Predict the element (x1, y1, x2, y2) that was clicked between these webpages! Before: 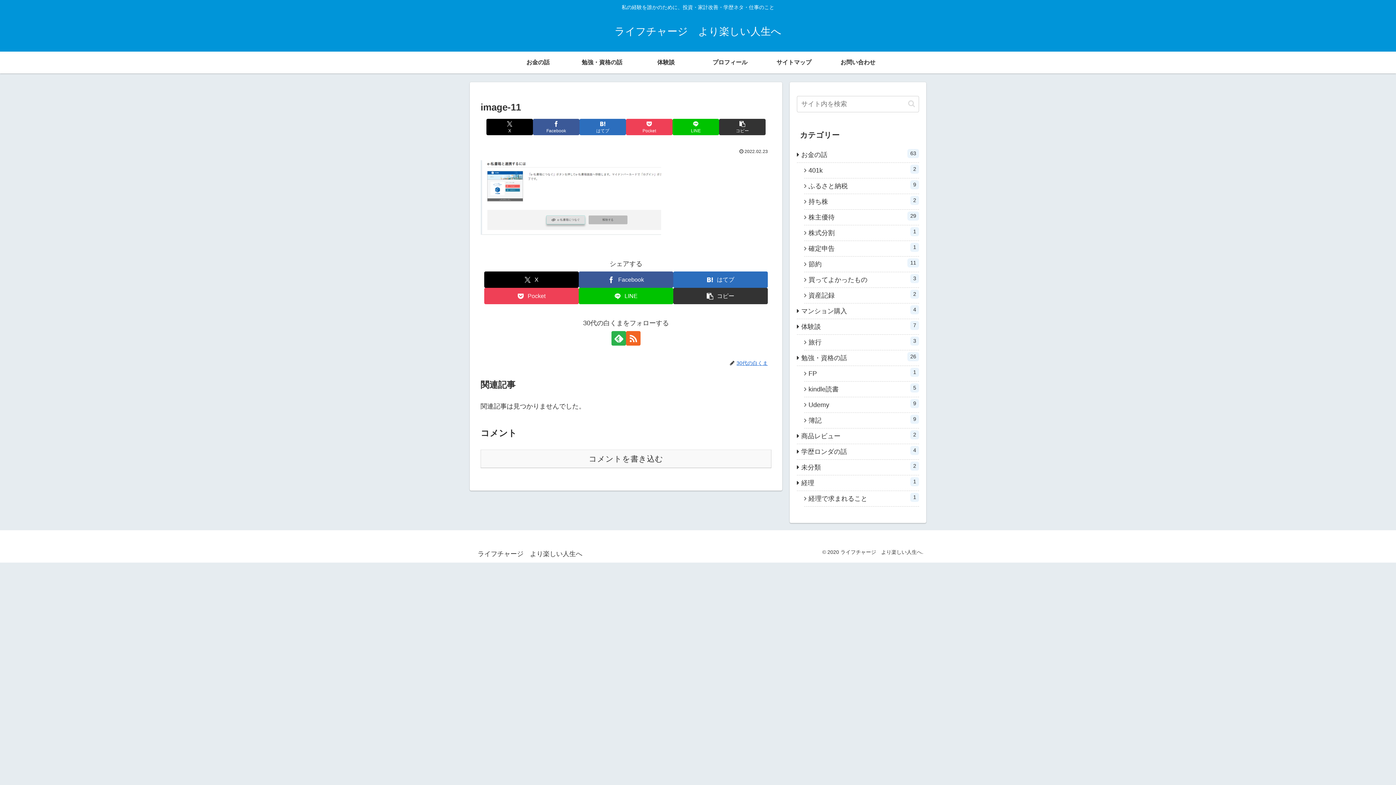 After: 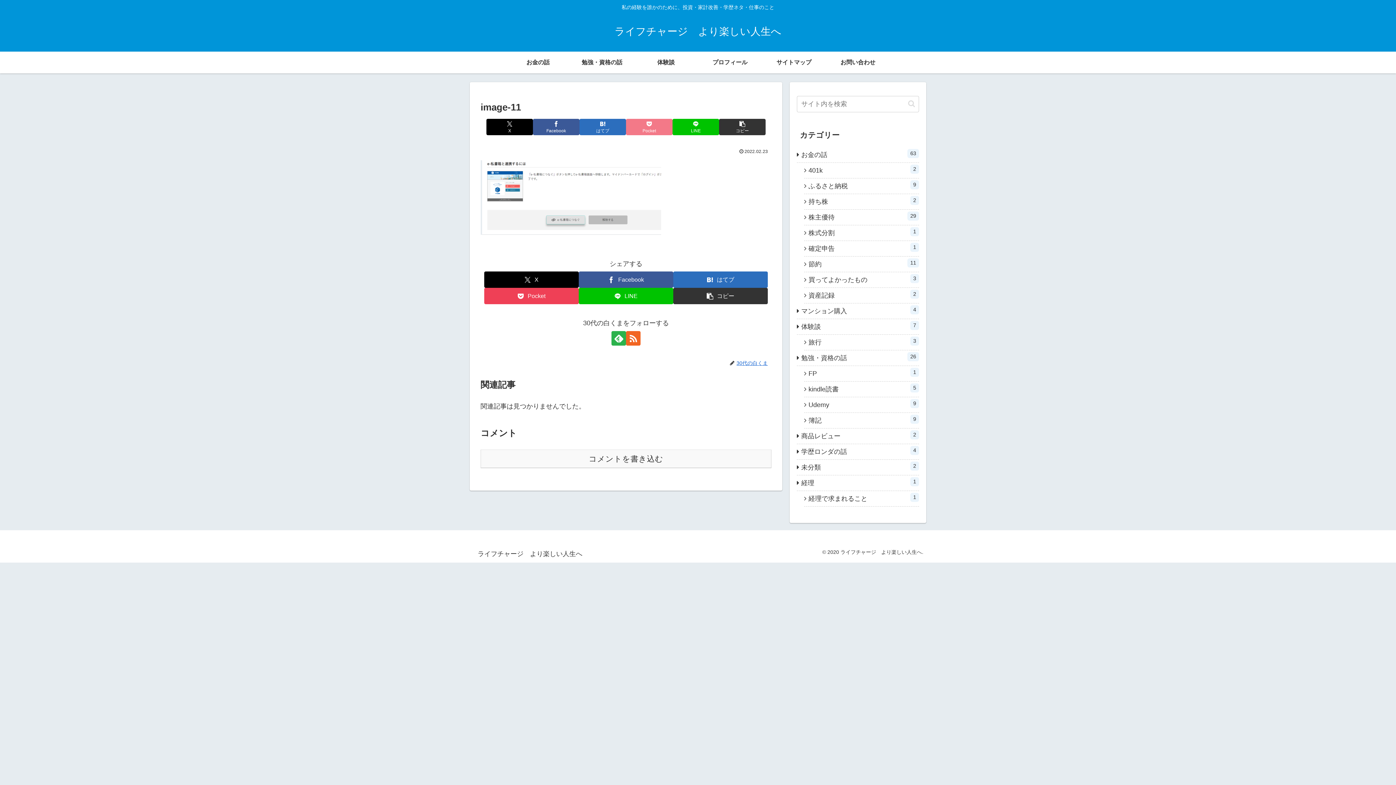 Action: bbox: (626, 118, 672, 135) label: Pocketに保存